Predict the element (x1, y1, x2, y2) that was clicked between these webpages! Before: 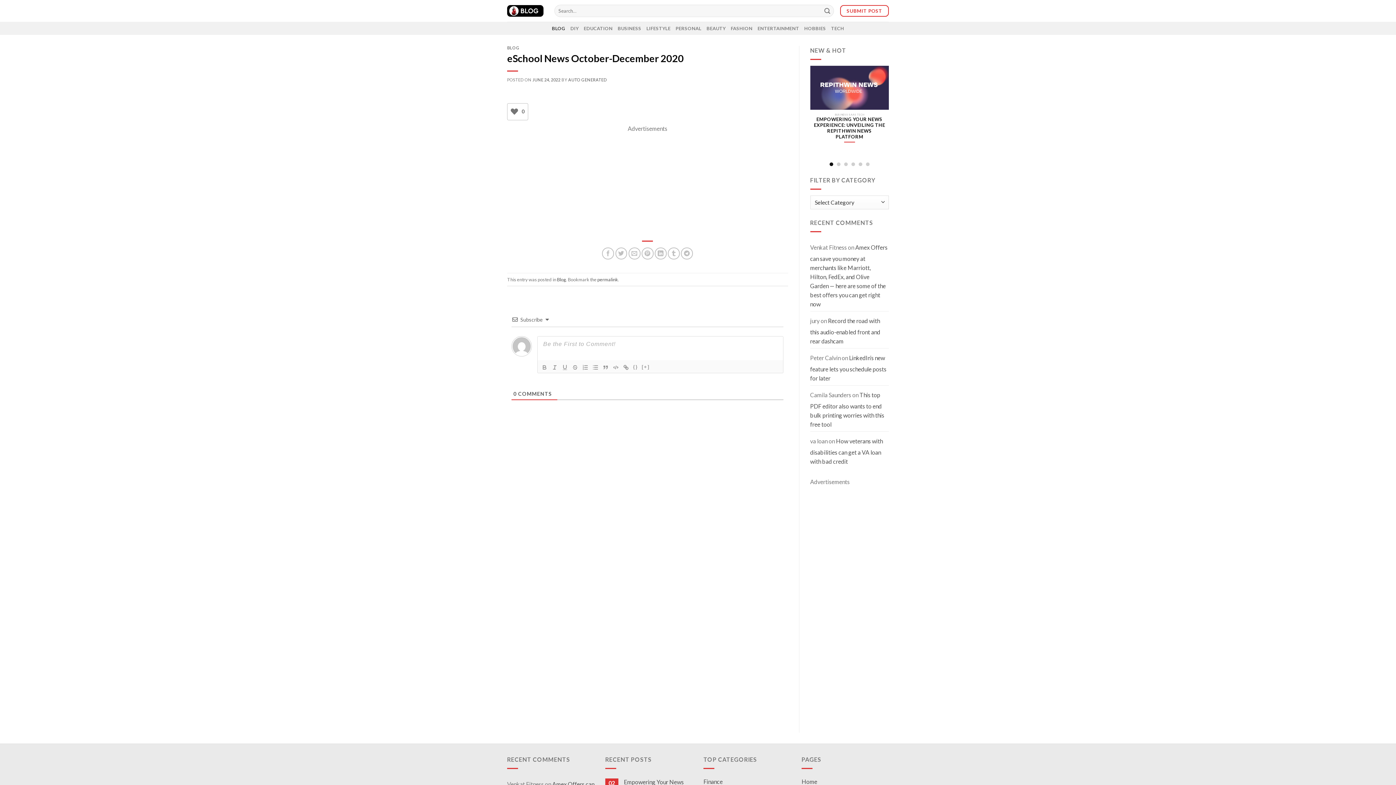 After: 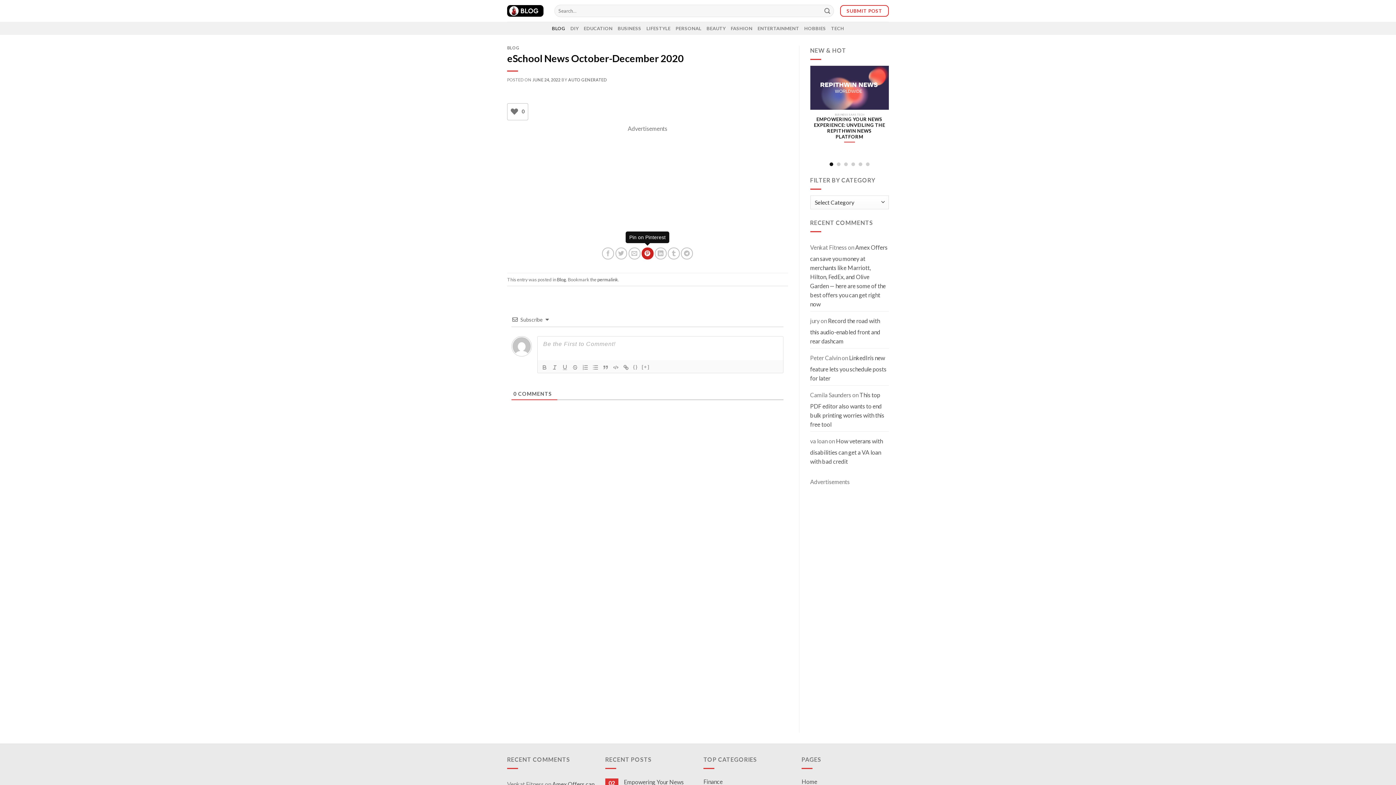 Action: bbox: (641, 247, 653, 259) label: Pin on Pinterest